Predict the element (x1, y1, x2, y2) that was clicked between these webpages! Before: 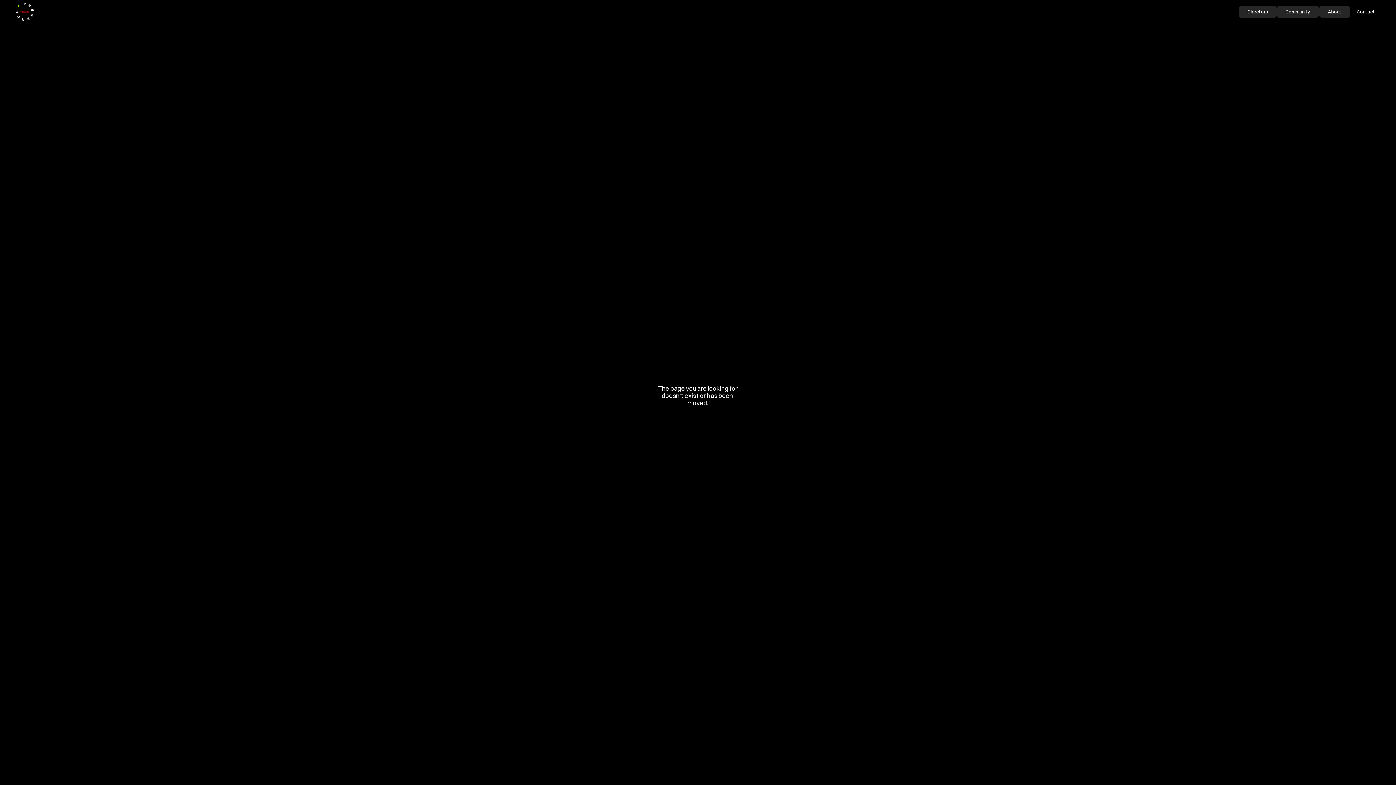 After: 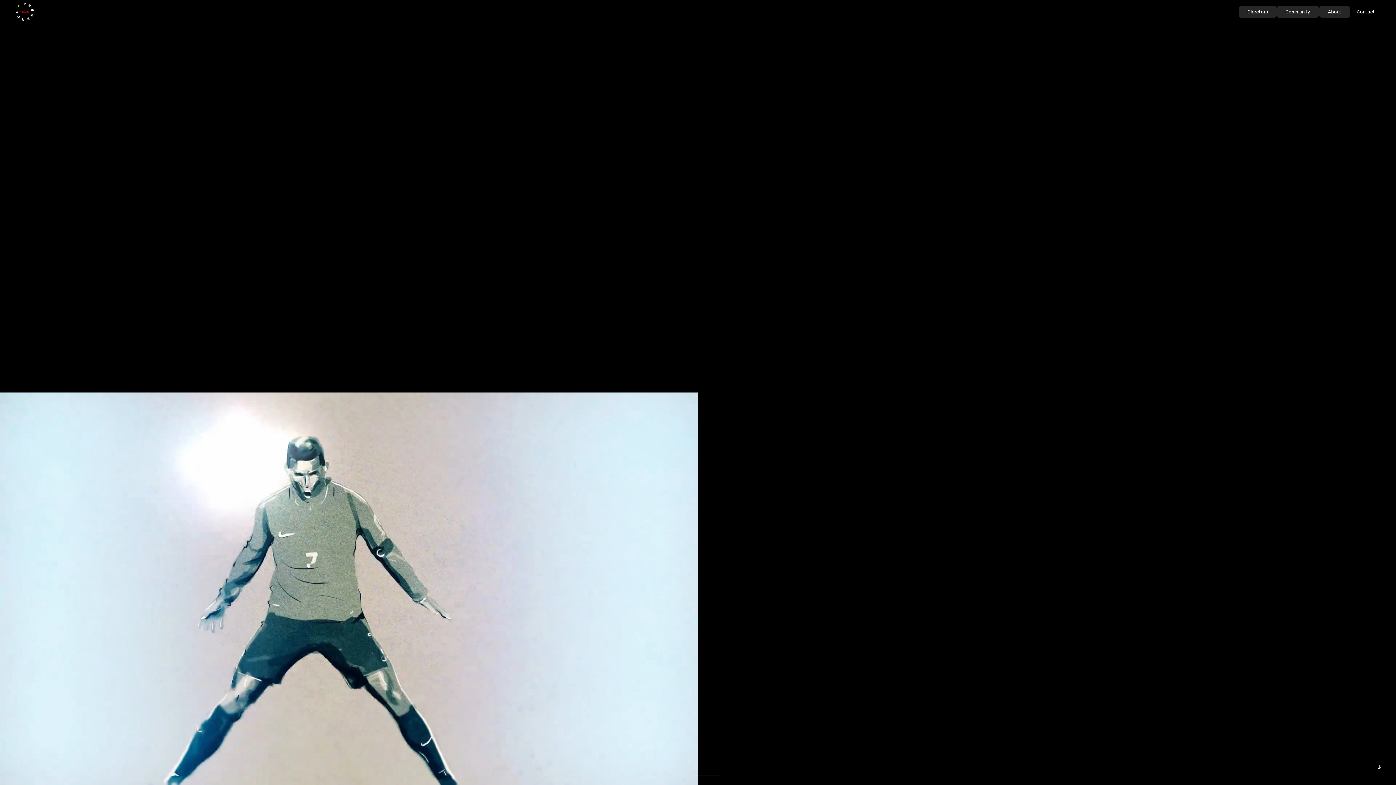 Action: bbox: (677, 424, 719, 436) label: Back Home